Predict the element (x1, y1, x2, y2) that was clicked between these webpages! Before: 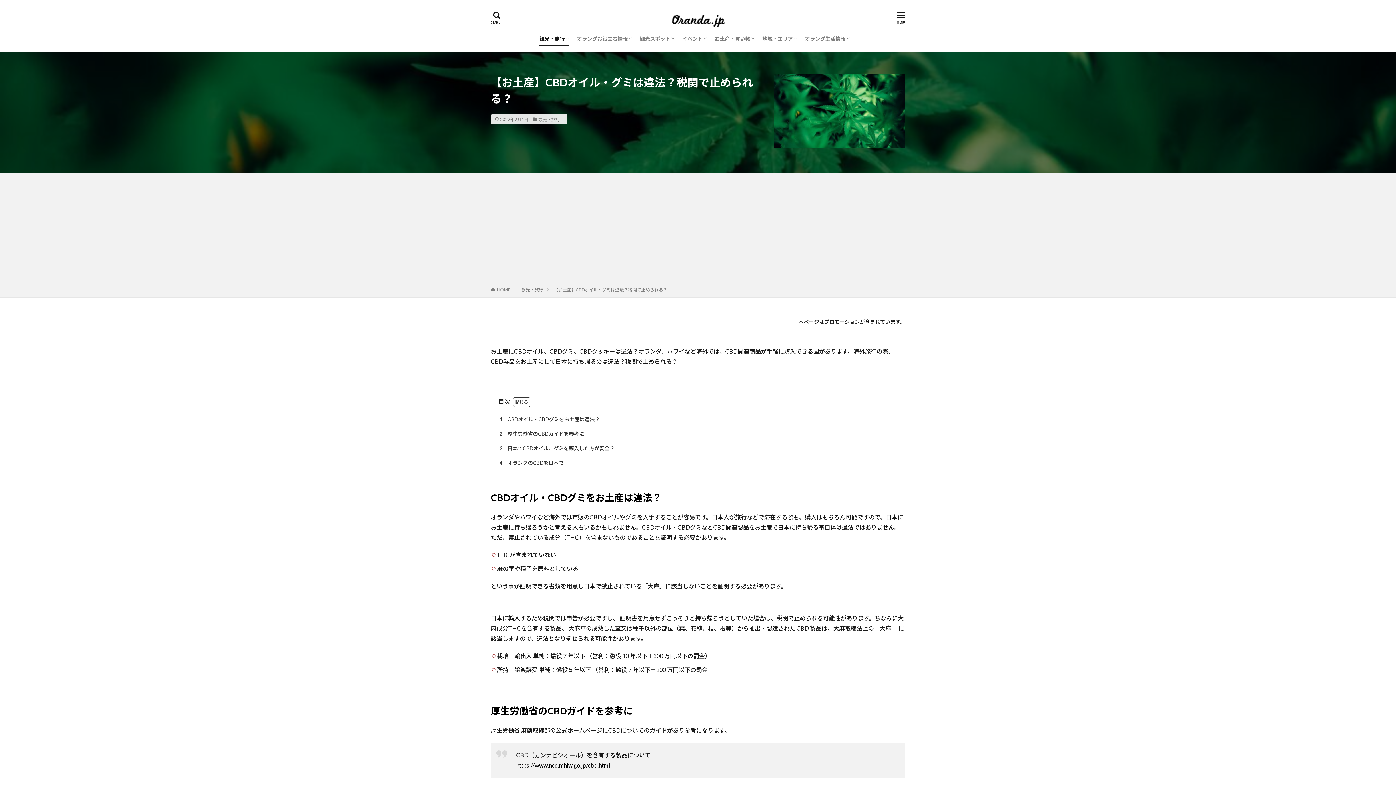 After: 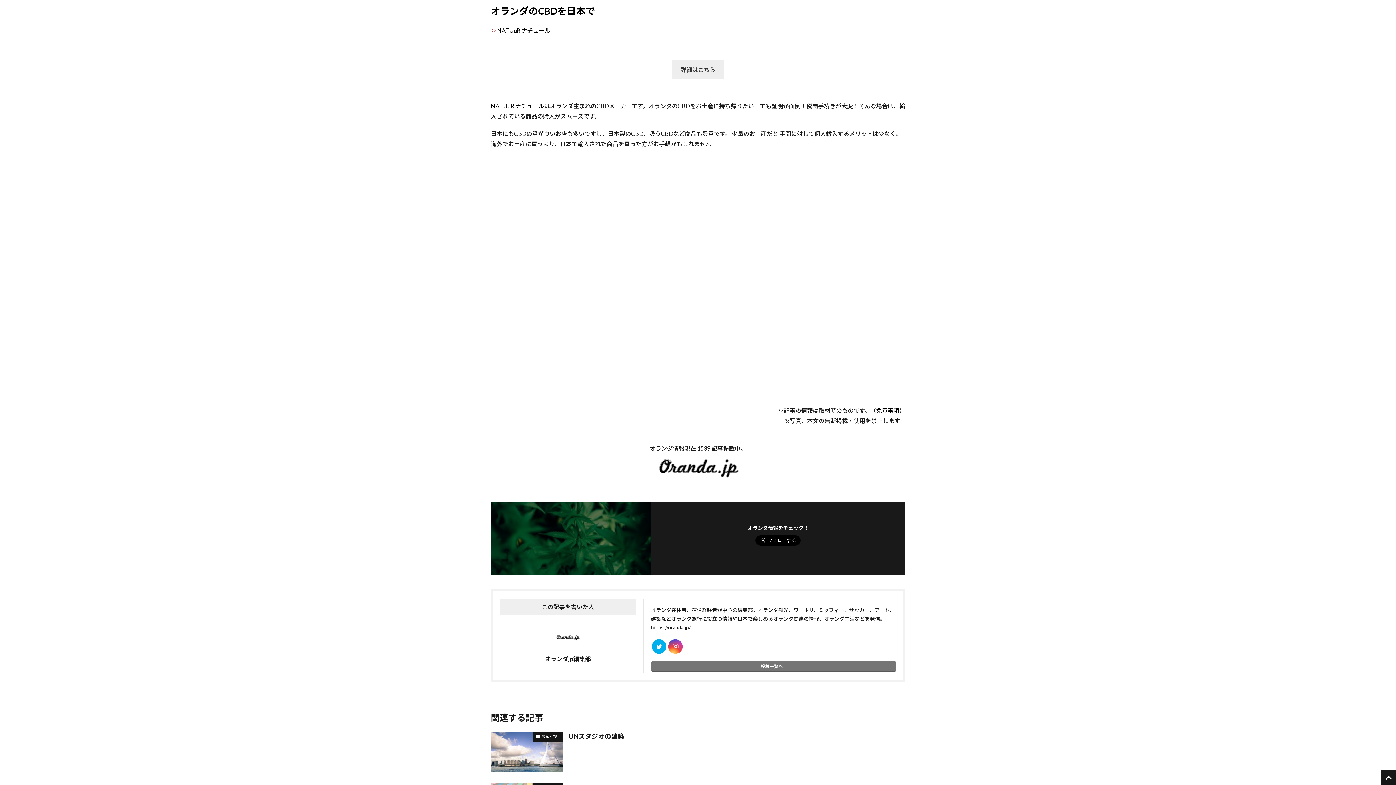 Action: label: 4 オランダのCBDを日本で bbox: (497, 457, 564, 468)